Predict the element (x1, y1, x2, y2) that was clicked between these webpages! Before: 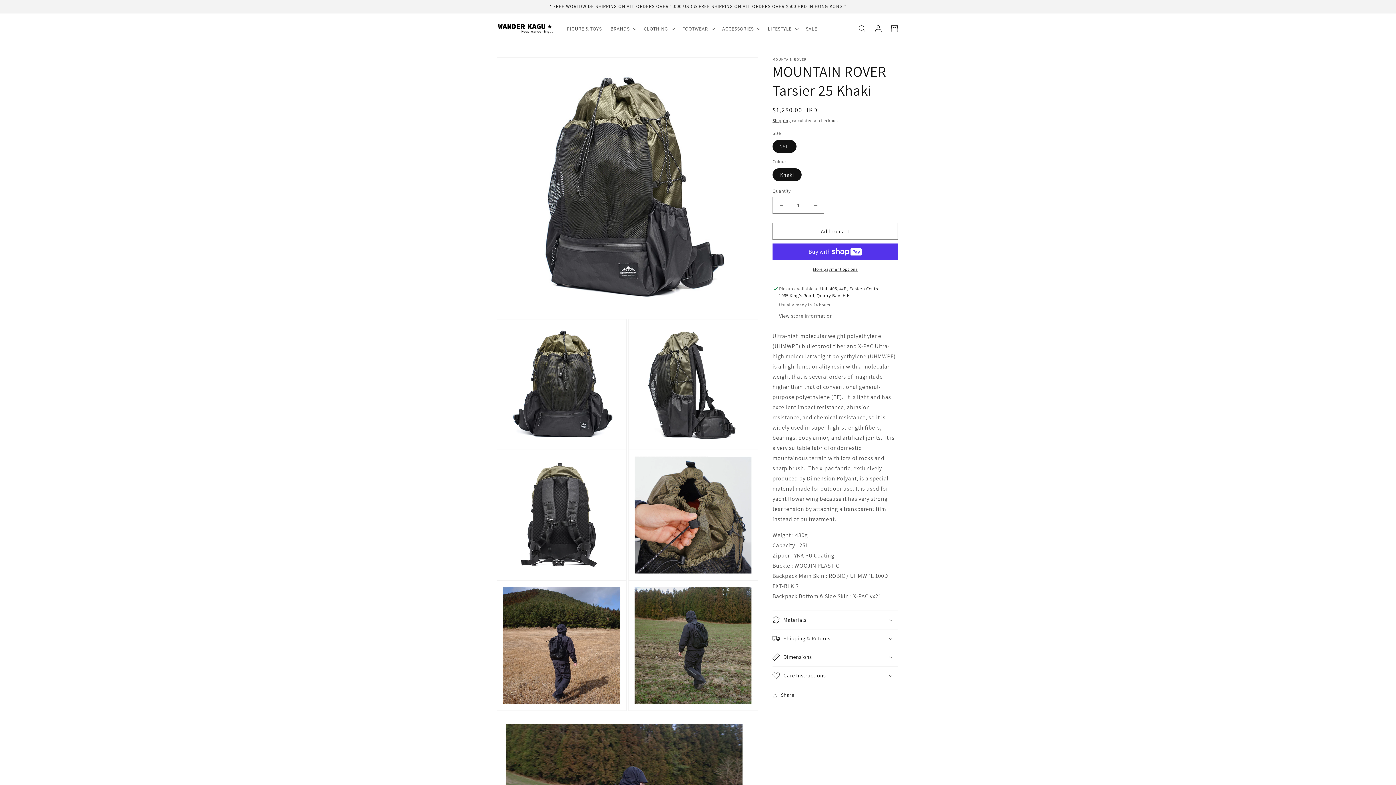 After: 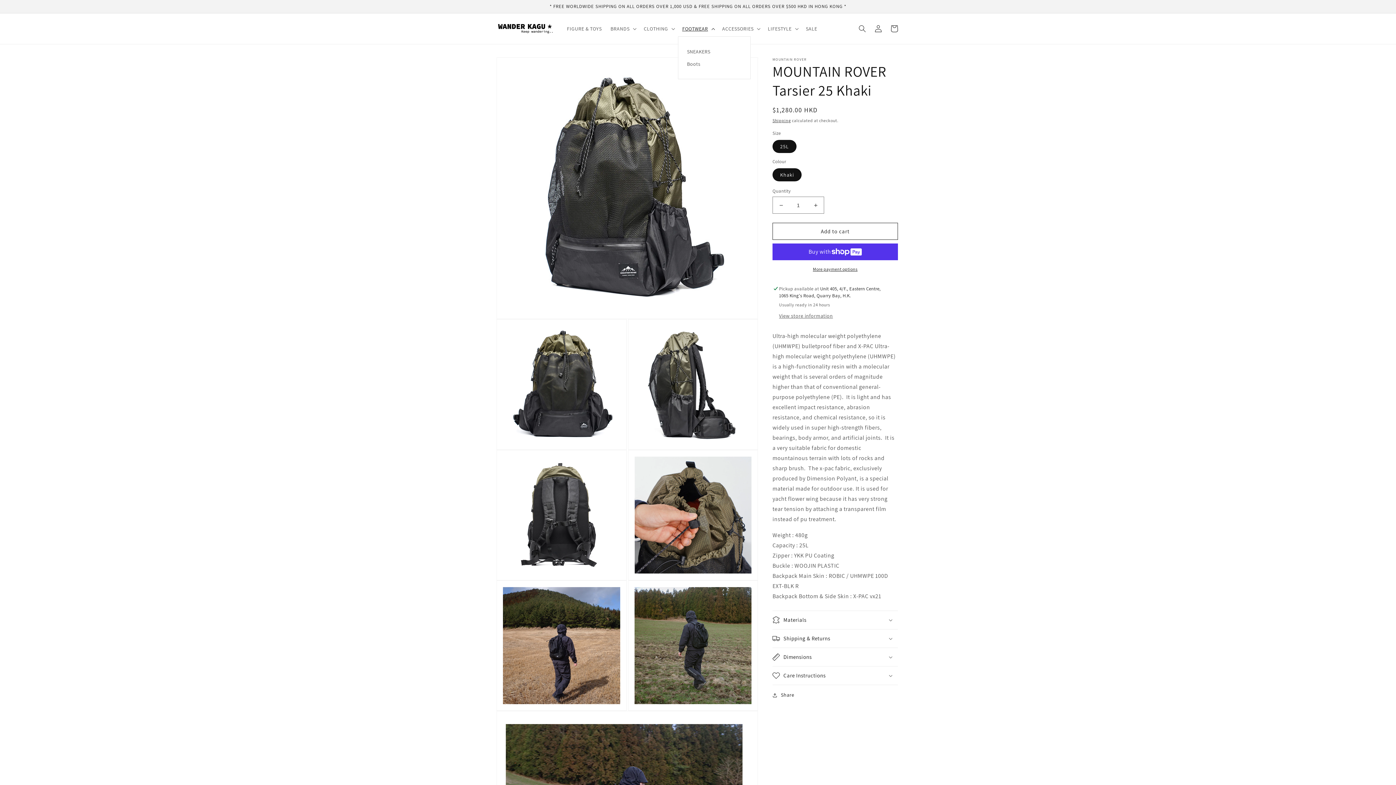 Action: bbox: (678, 21, 718, 36) label: FOOTWEAR